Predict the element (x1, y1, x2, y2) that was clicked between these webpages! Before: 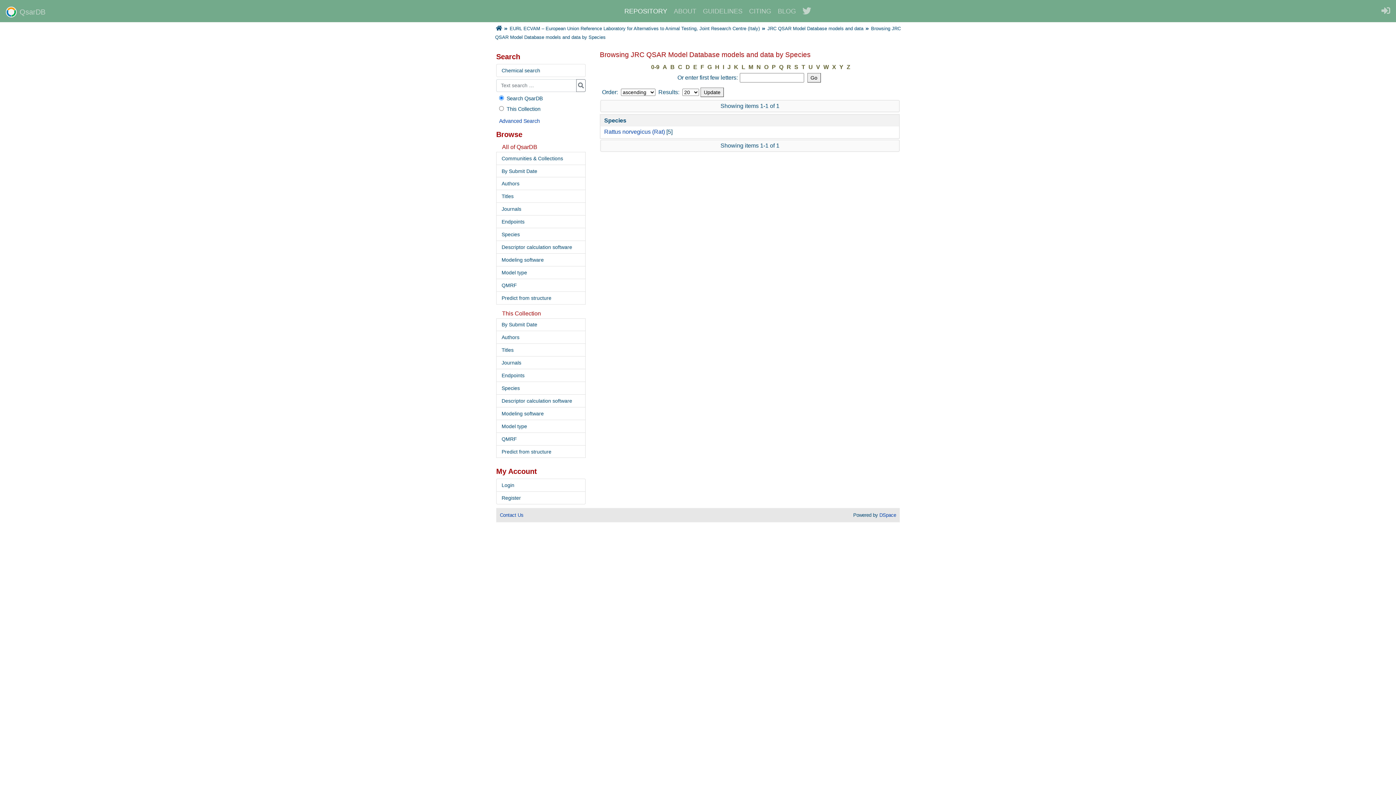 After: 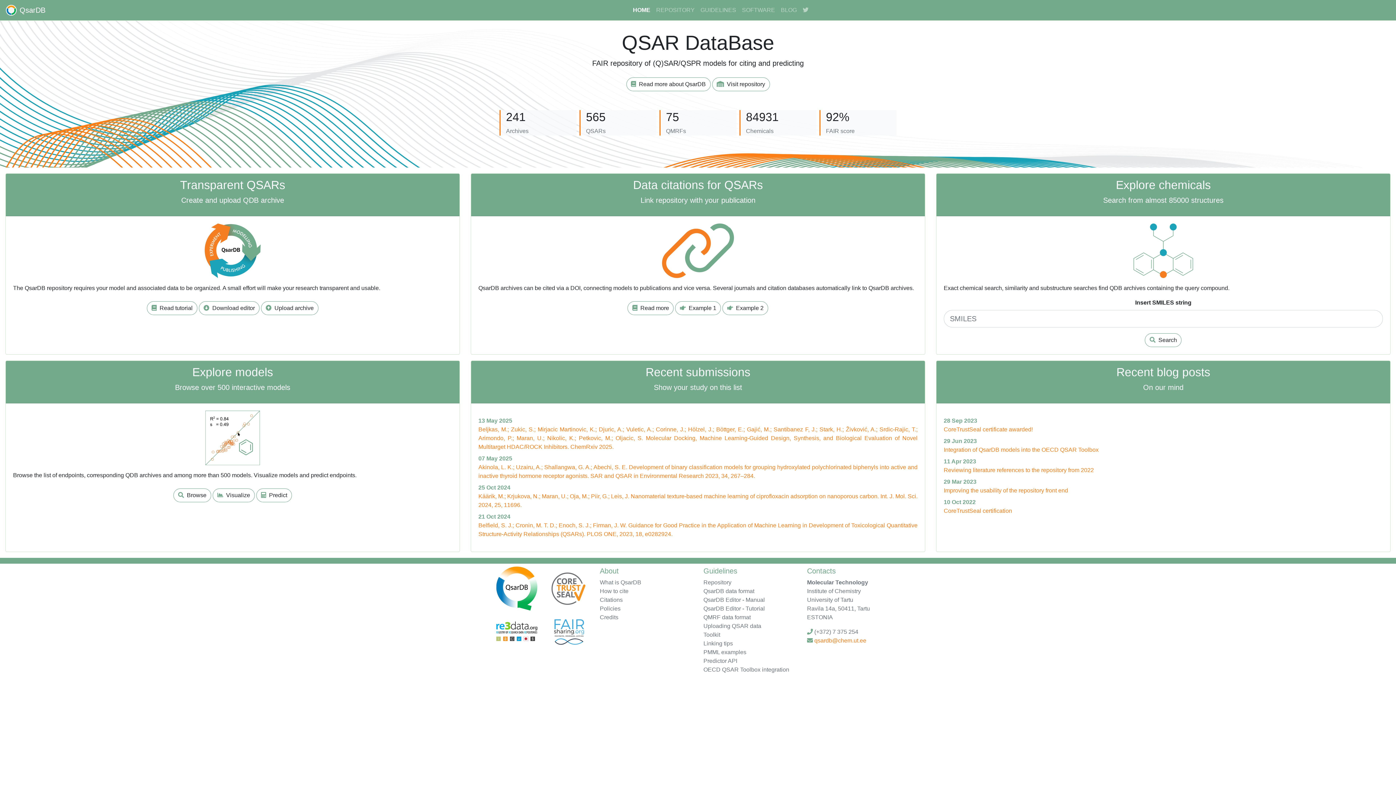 Action: bbox: (671, 2, 700, 19) label: ABOUT